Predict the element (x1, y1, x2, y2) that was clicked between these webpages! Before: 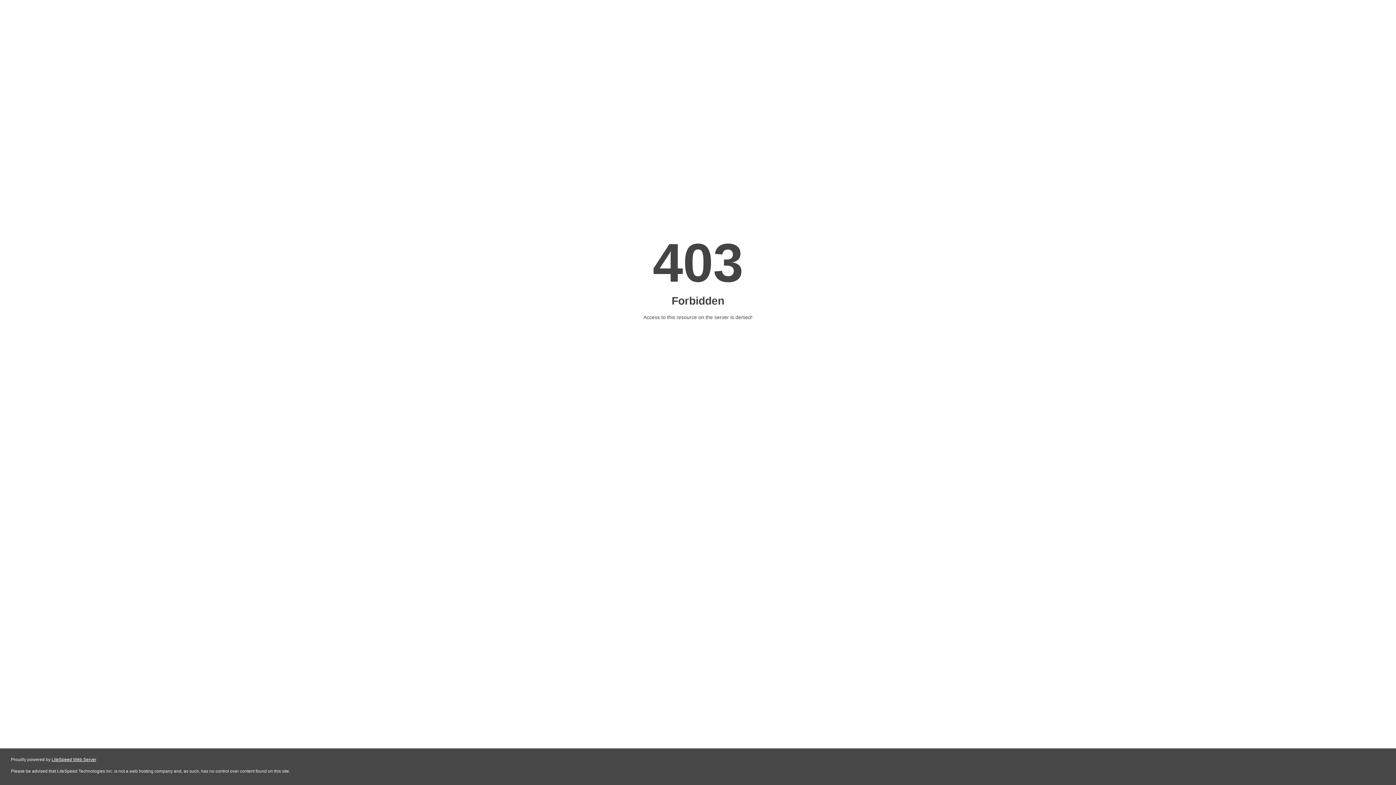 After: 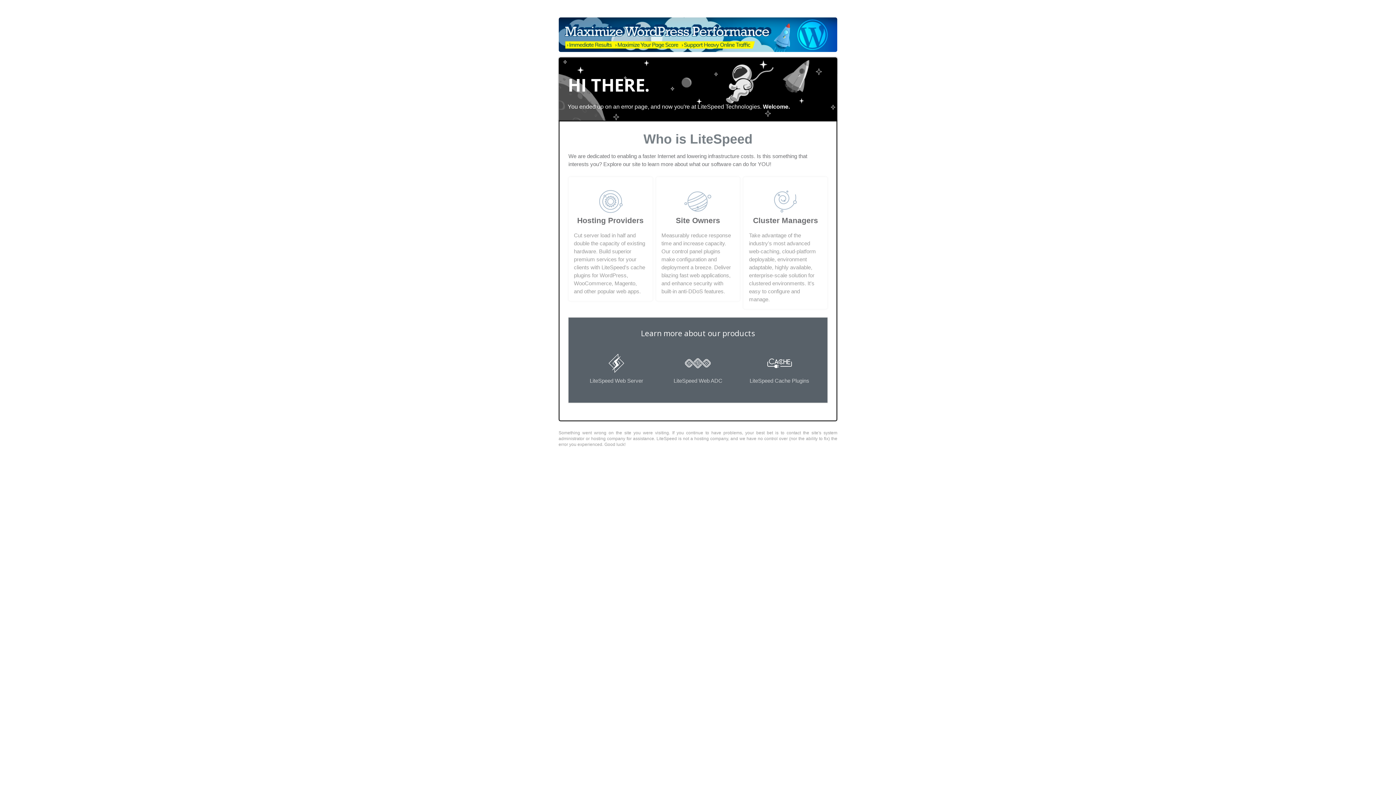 Action: label: LiteSpeed Web Server bbox: (51, 757, 96, 762)